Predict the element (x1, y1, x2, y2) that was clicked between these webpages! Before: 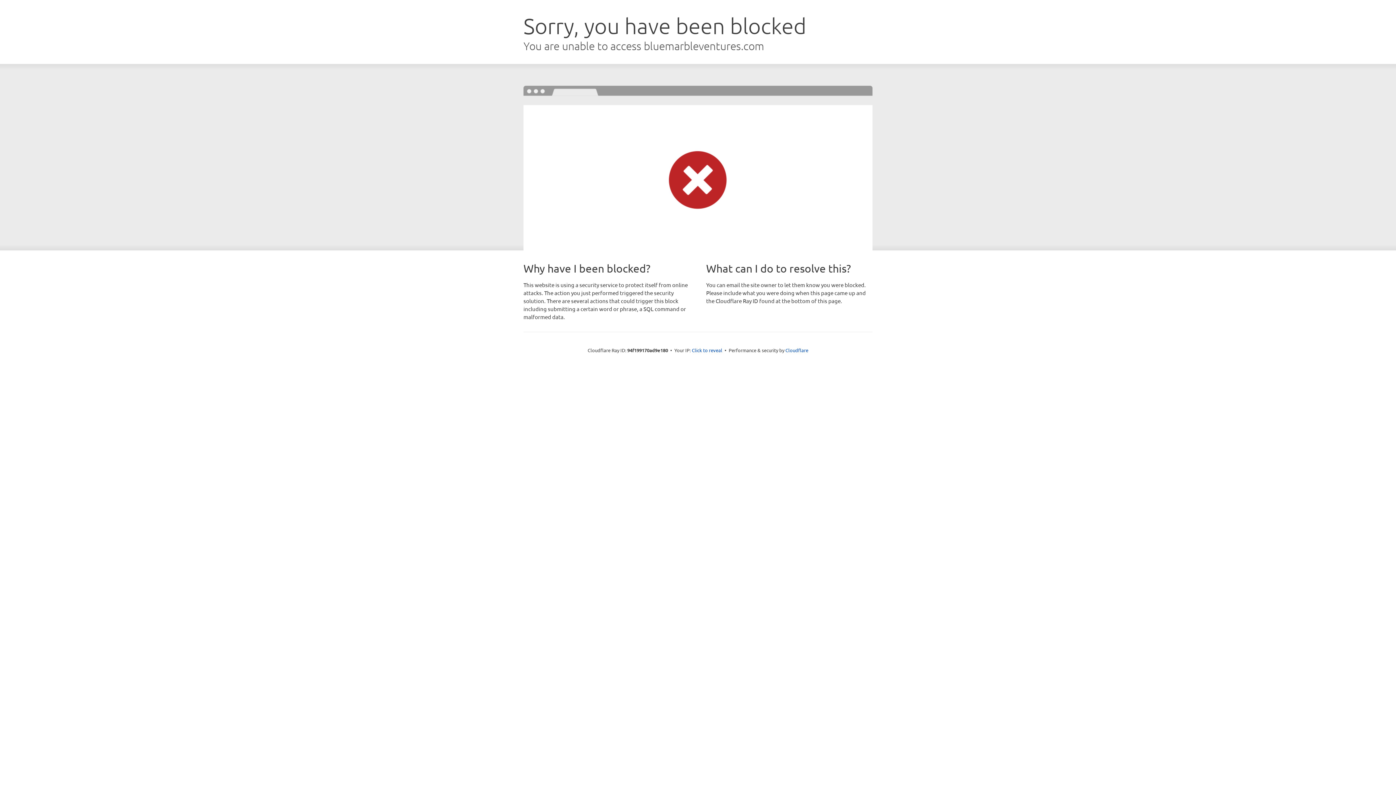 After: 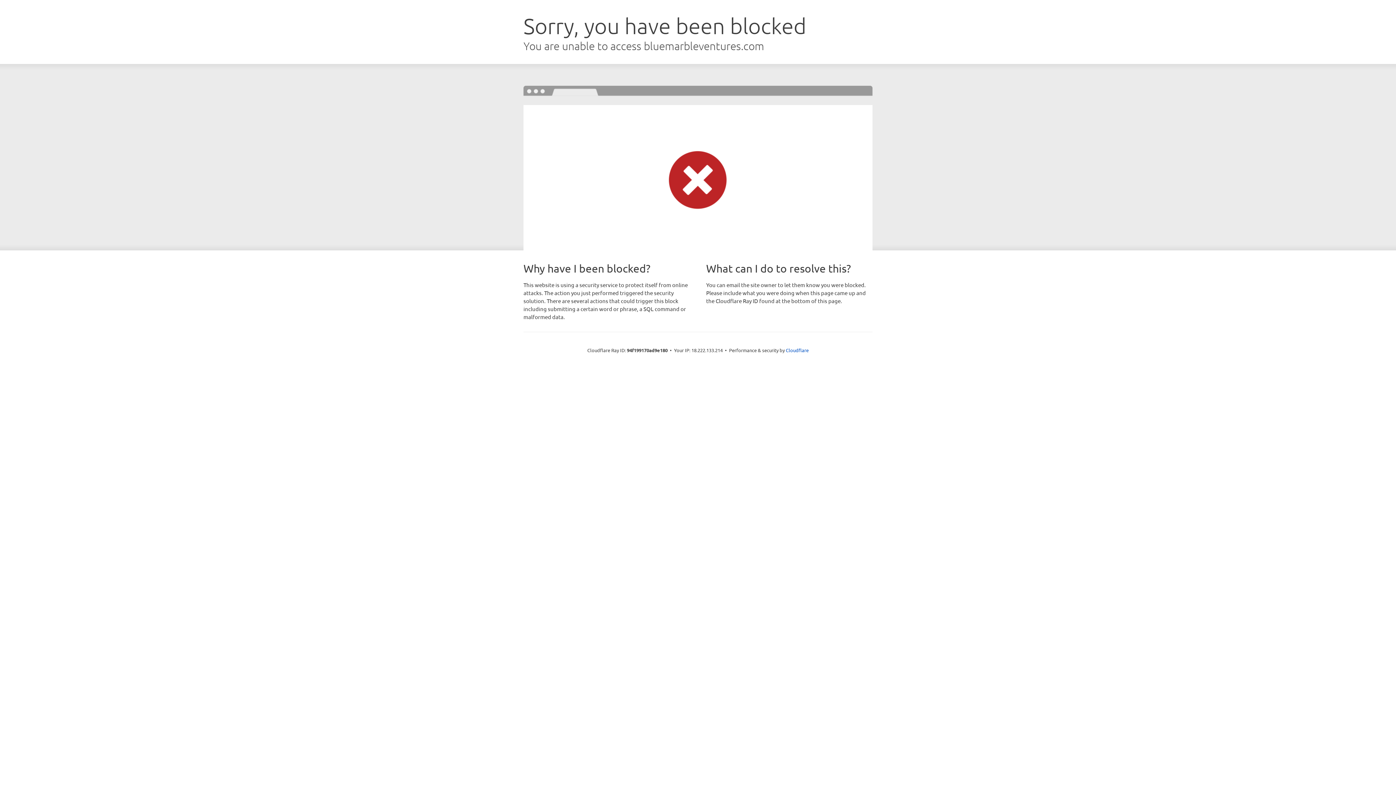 Action: bbox: (692, 346, 722, 353) label: Click to reveal